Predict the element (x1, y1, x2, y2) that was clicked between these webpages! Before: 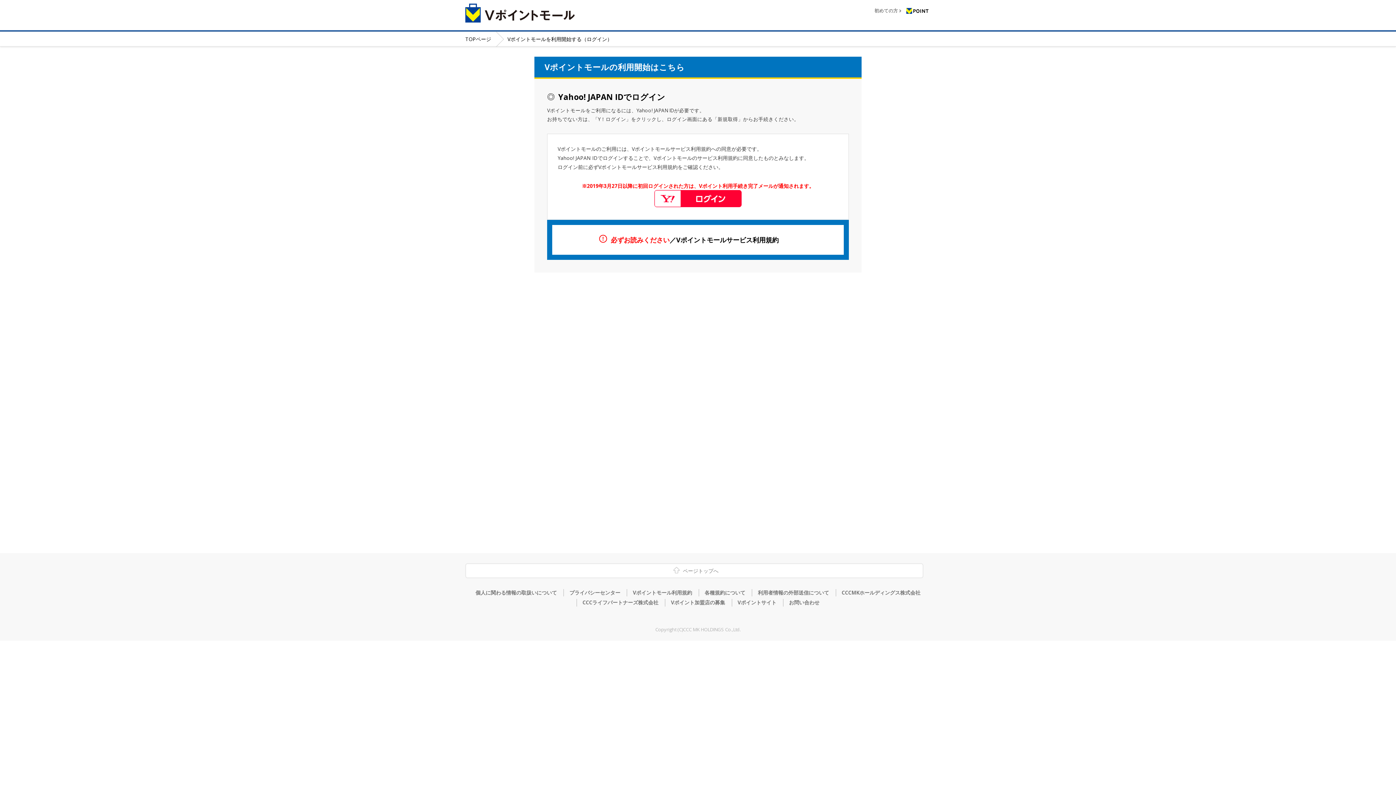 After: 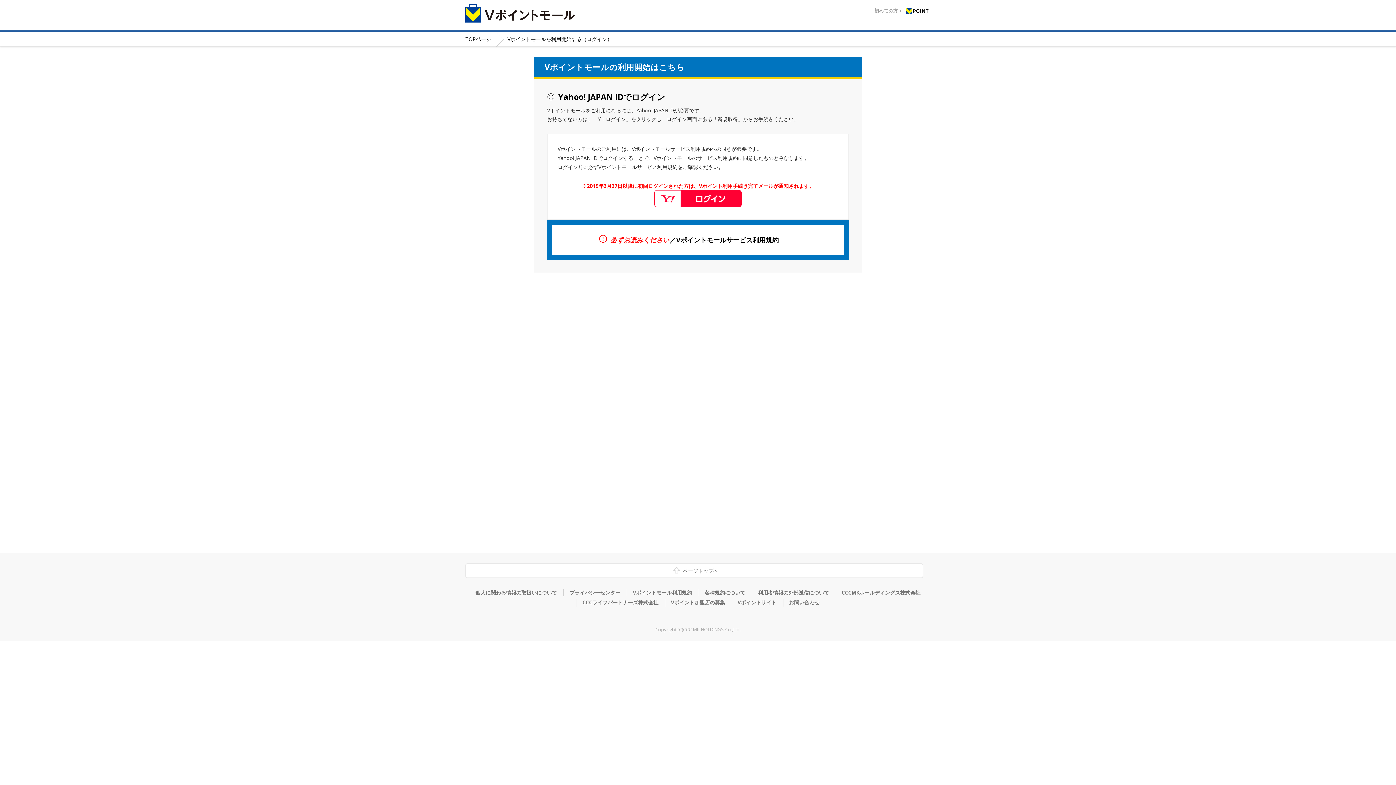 Action: bbox: (874, 8, 902, 13) label: 初めての方